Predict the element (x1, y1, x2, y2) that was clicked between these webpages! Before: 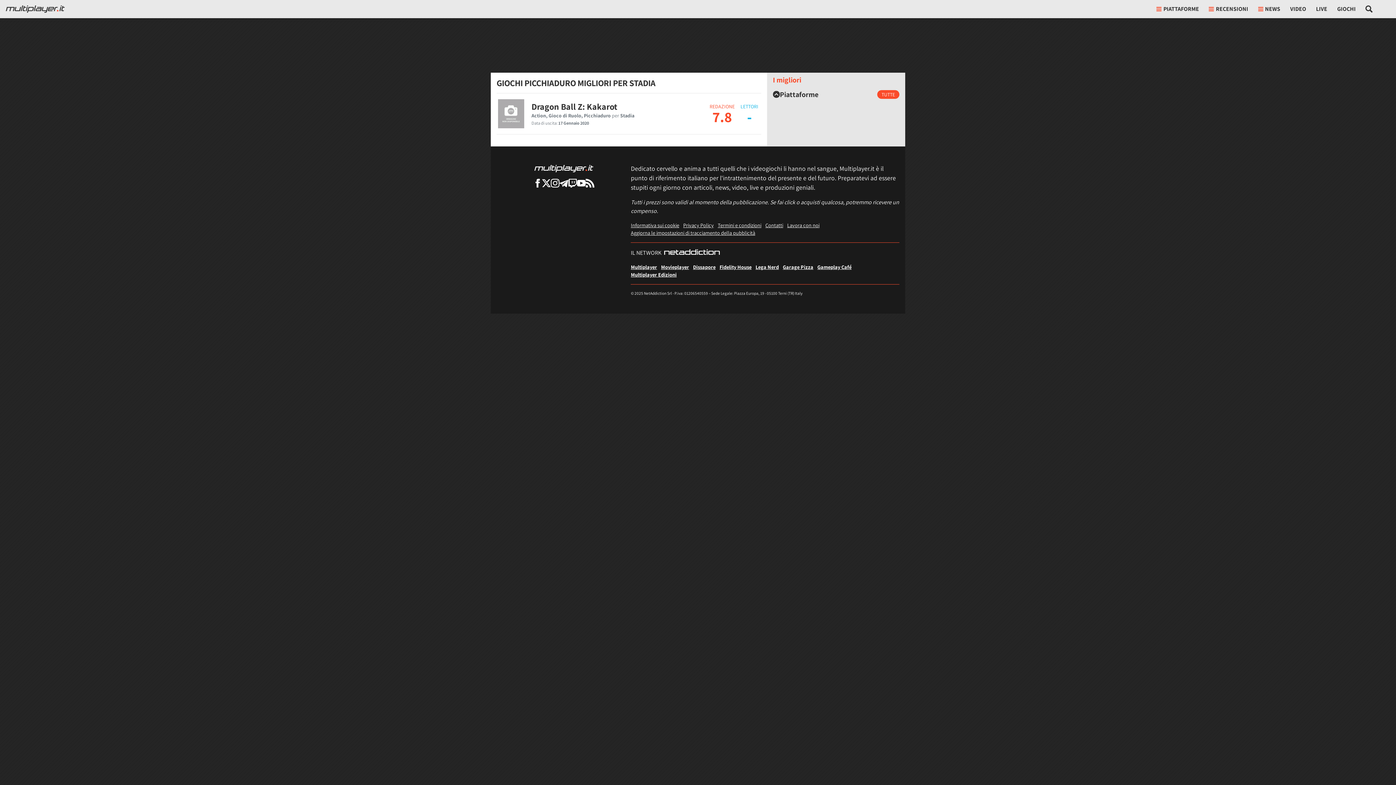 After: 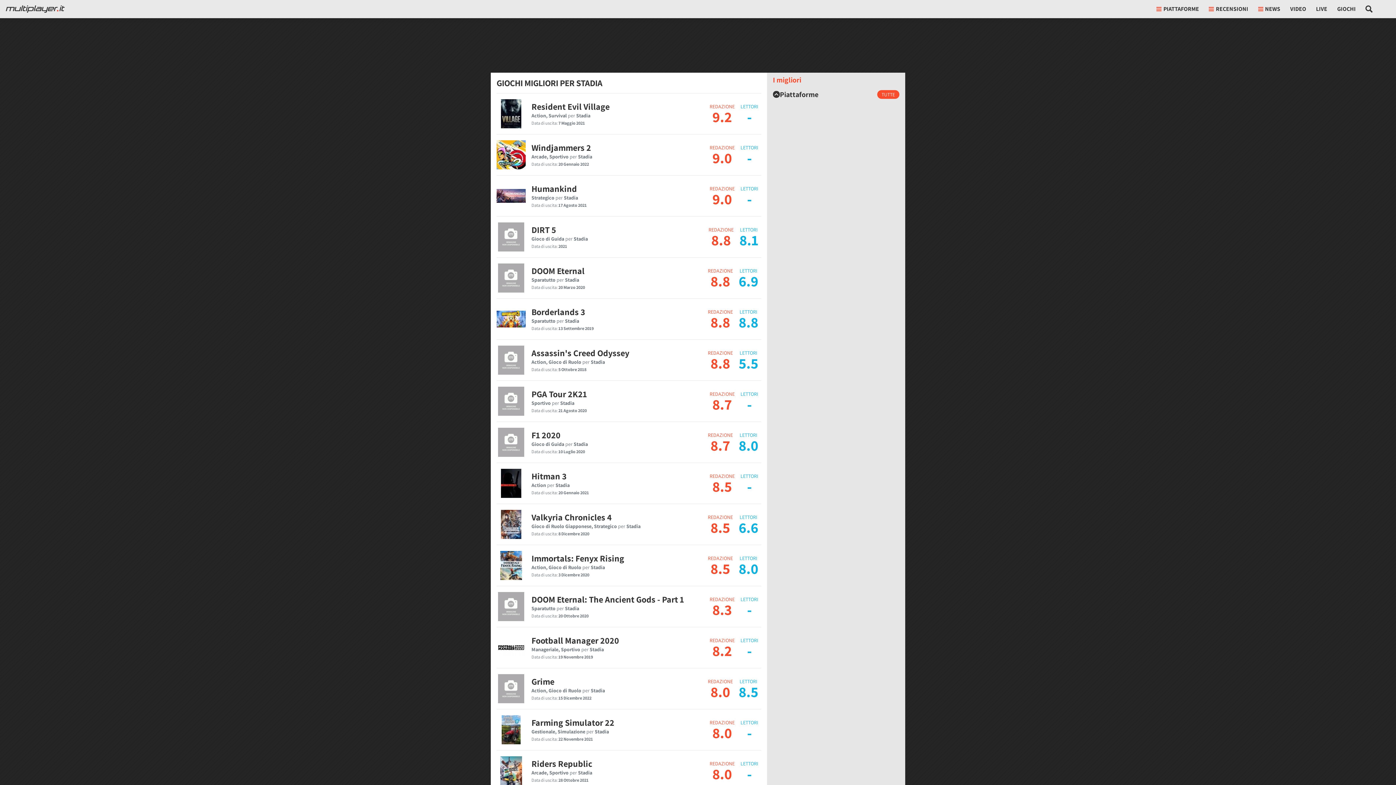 Action: label: GIOCHI bbox: (1332, 0, 1361, 18)